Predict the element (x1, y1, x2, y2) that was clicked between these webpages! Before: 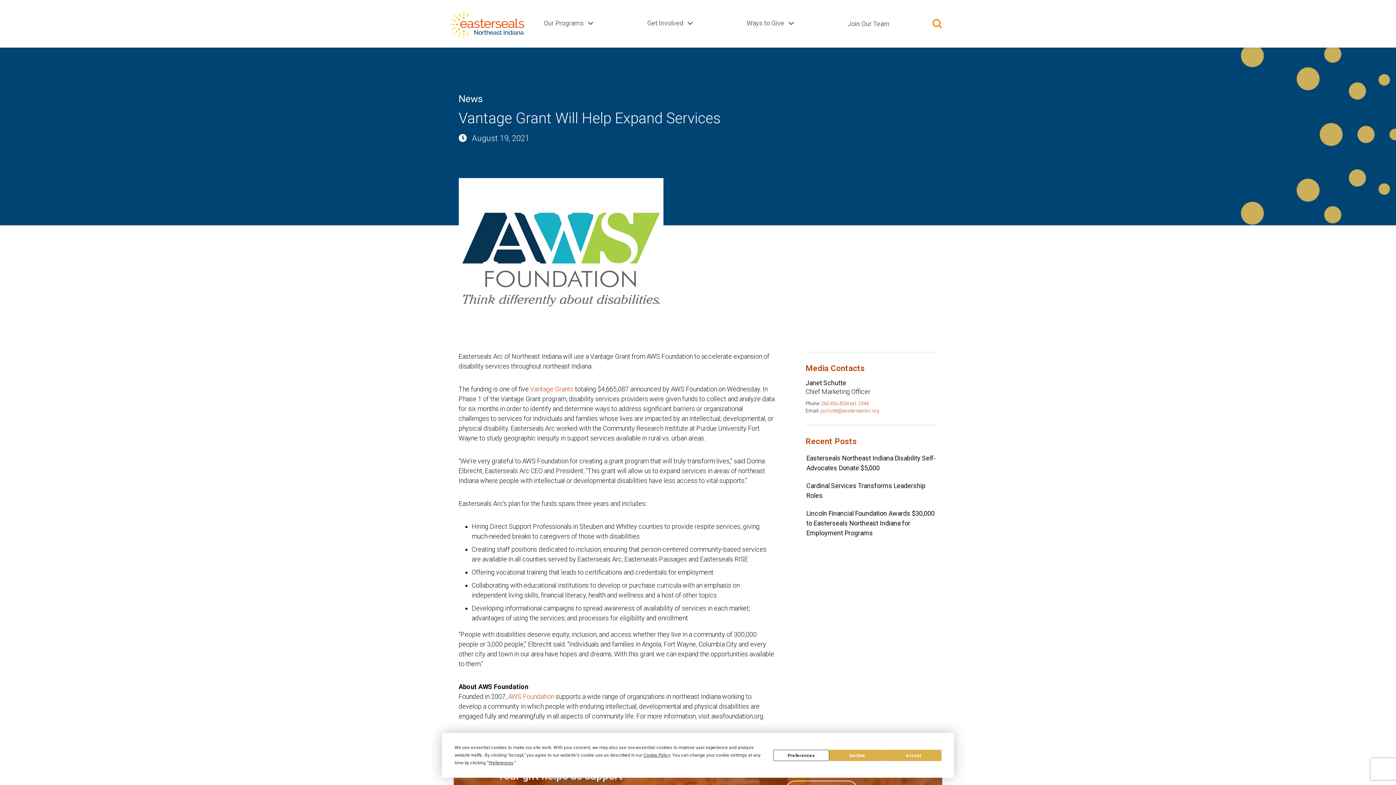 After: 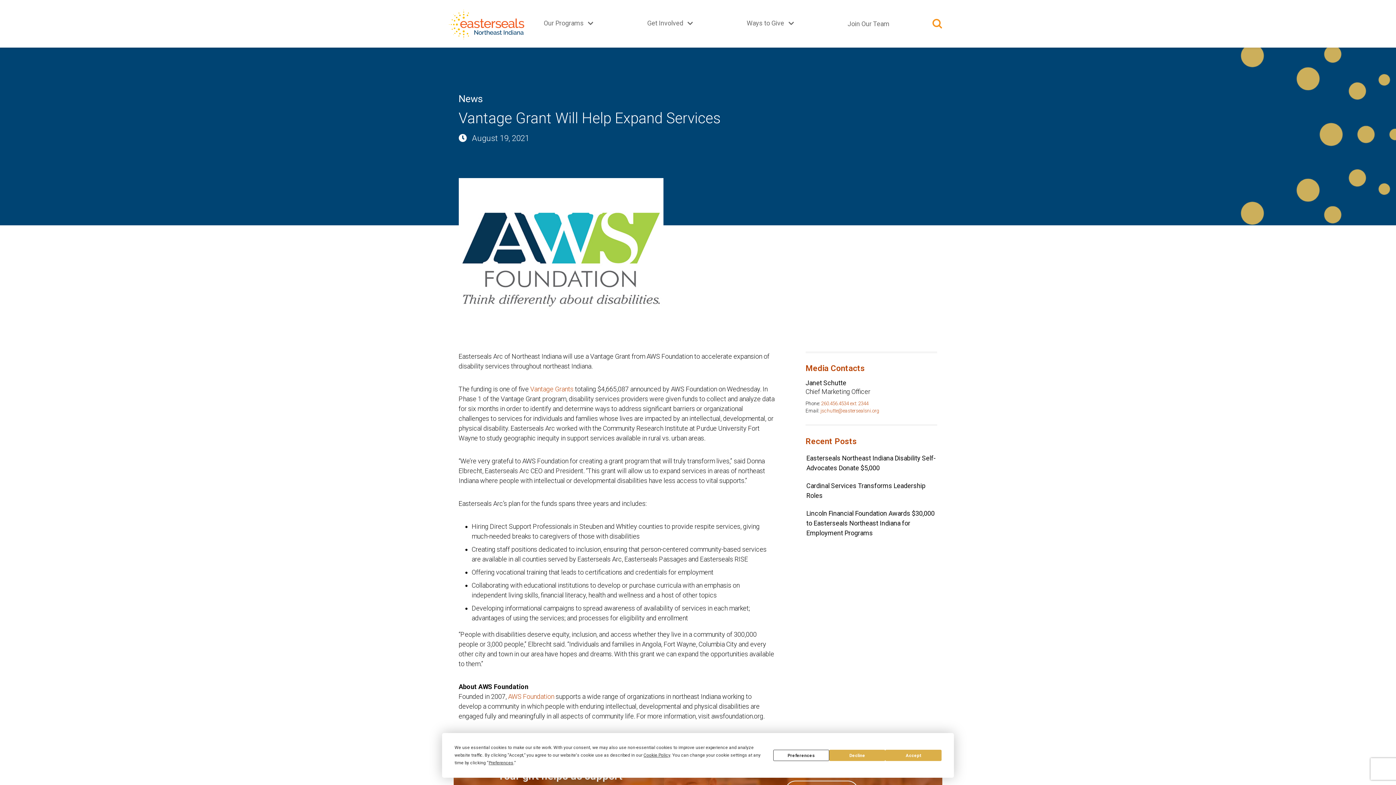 Action: bbox: (530, 385, 573, 392) label: Vantage Grants